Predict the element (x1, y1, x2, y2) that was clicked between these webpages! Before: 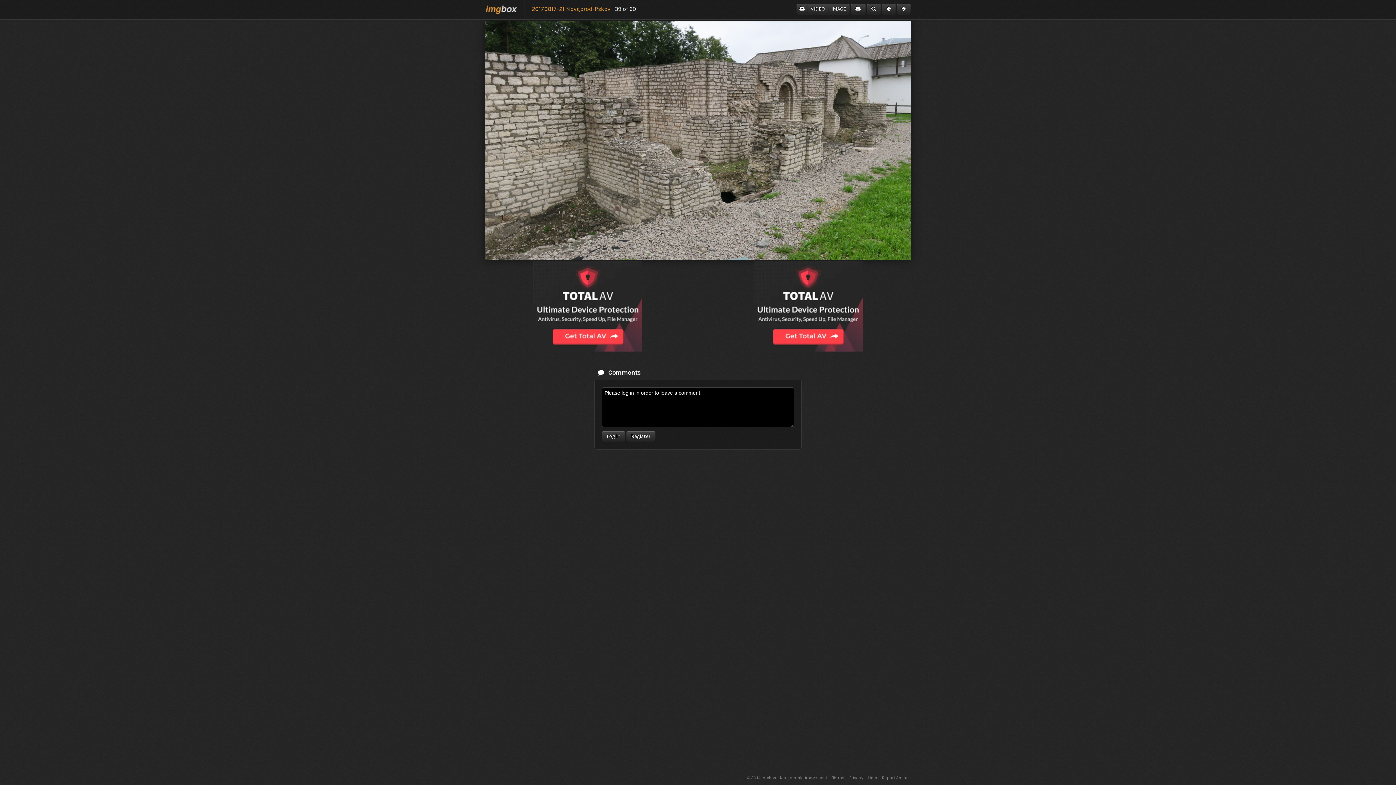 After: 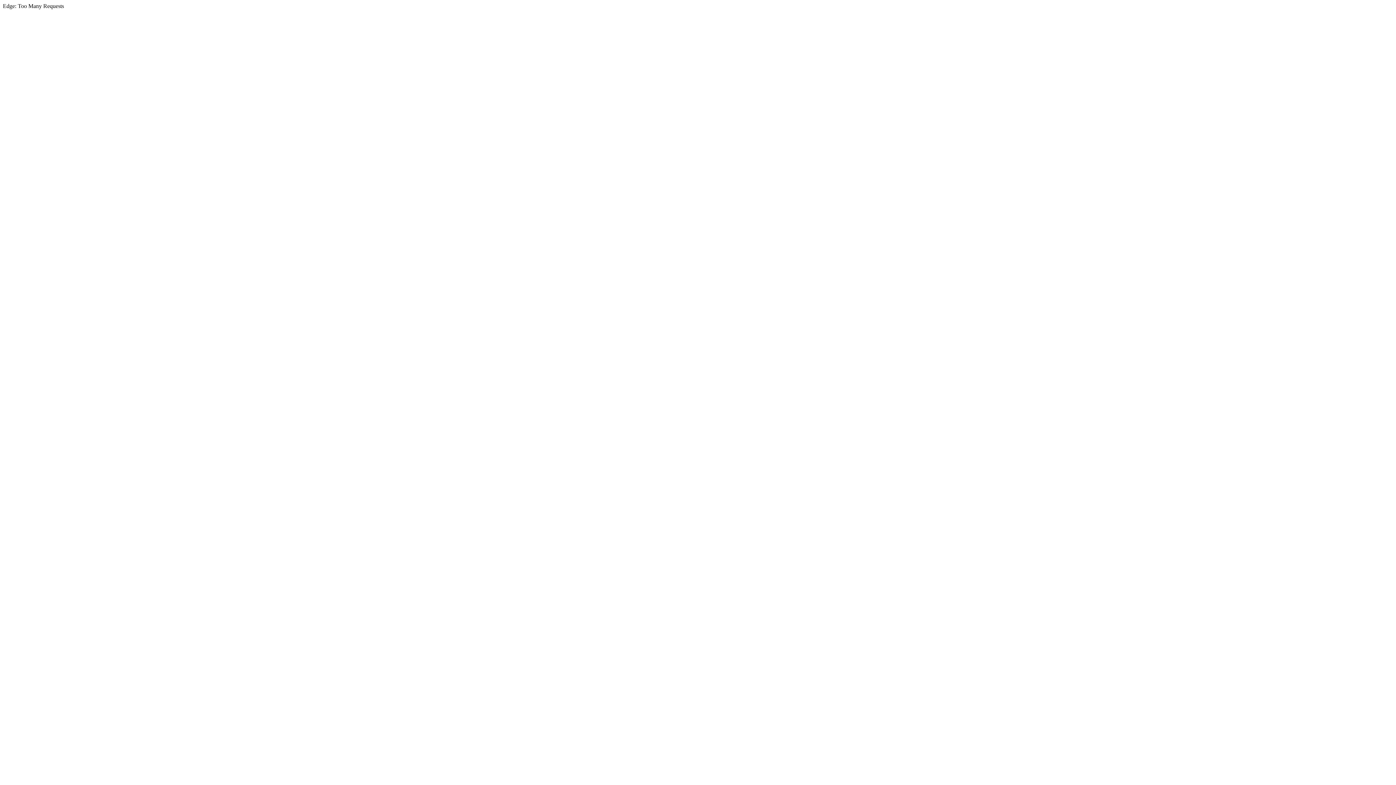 Action: label: Report Abuse bbox: (882, 775, 909, 780)